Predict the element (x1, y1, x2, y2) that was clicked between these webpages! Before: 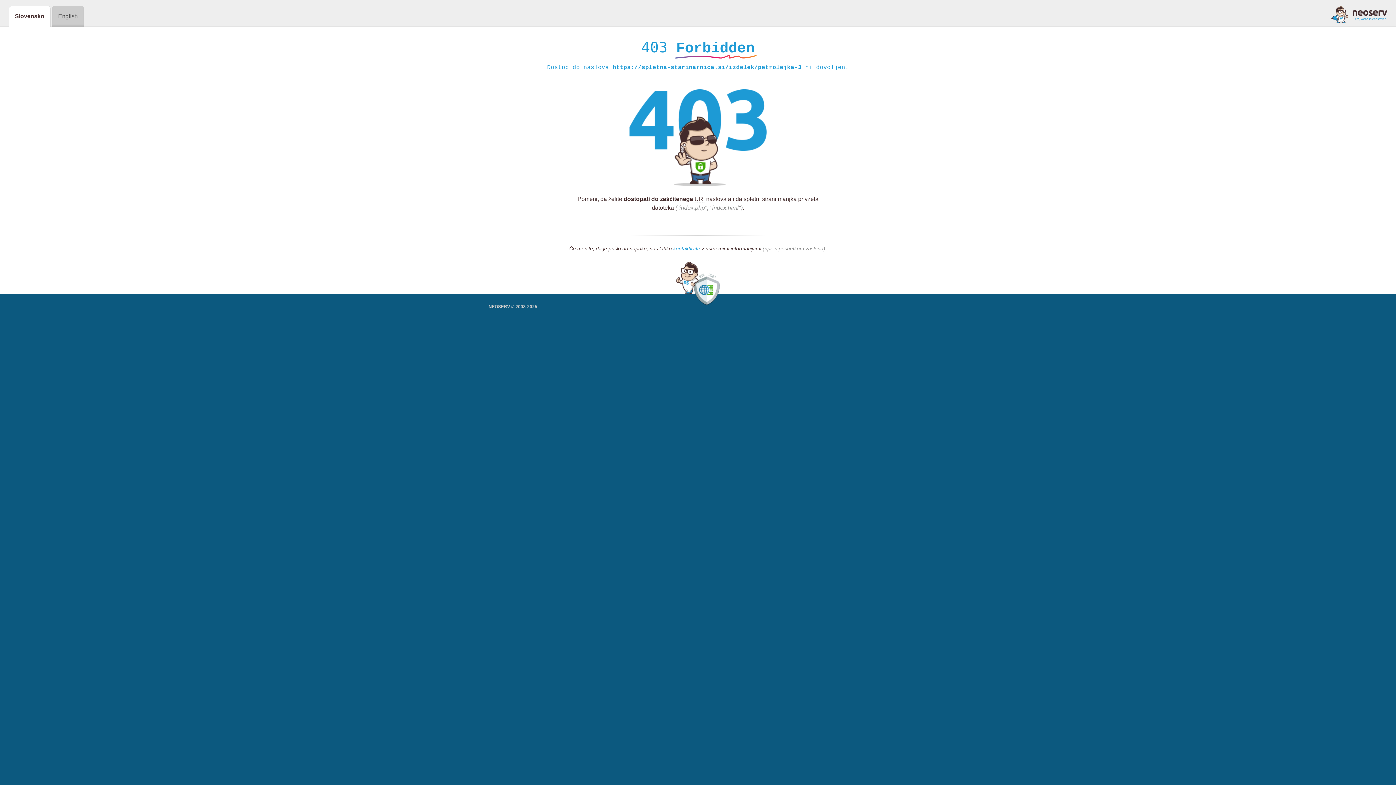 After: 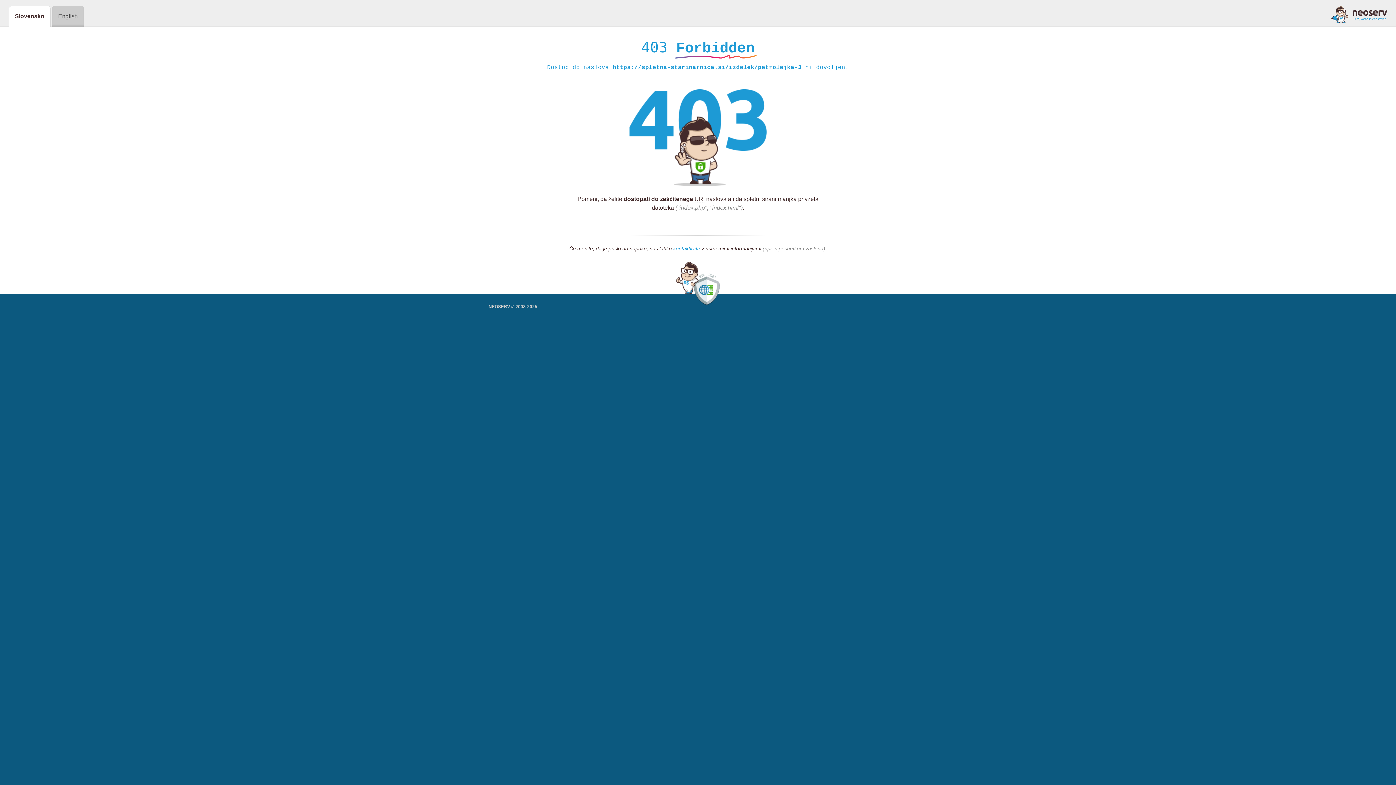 Action: bbox: (1331, 5, 1387, 23)